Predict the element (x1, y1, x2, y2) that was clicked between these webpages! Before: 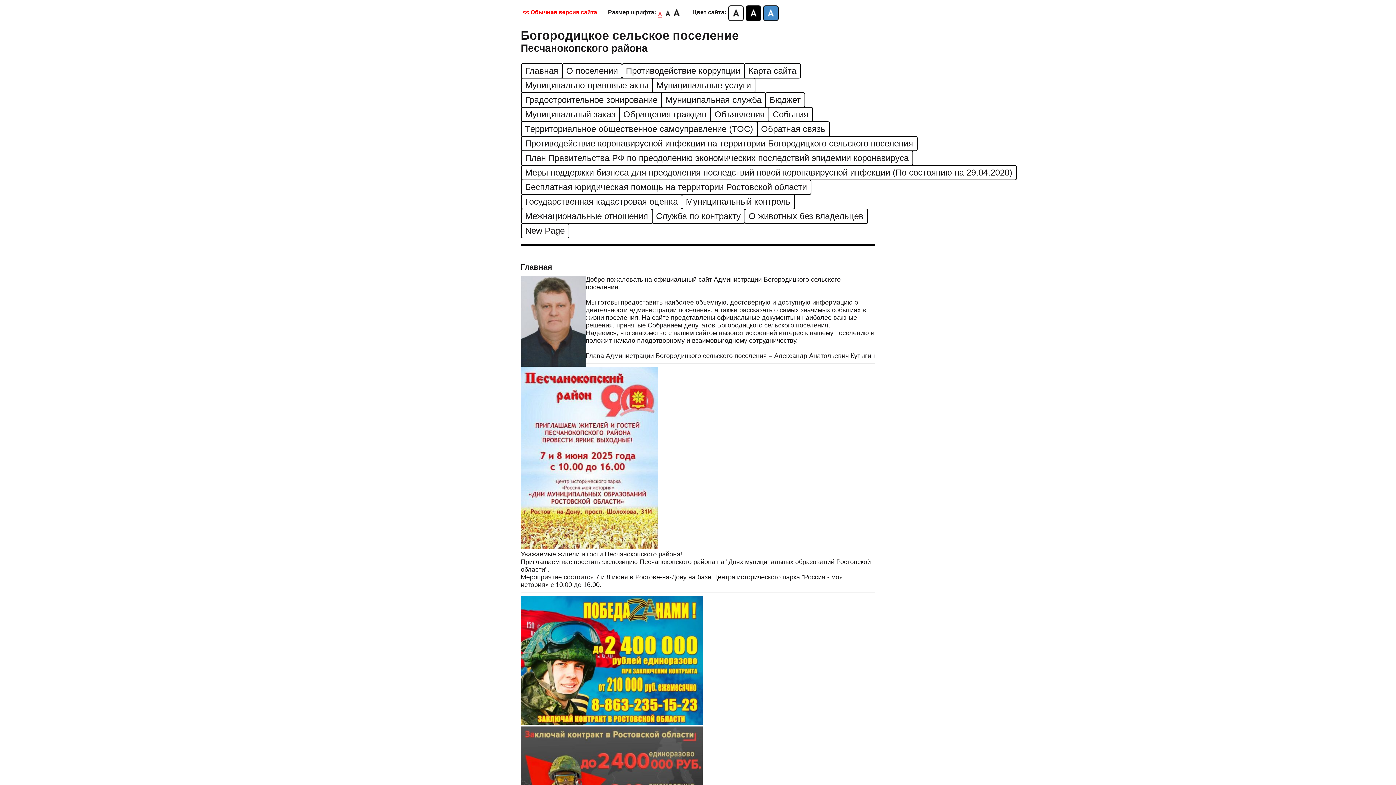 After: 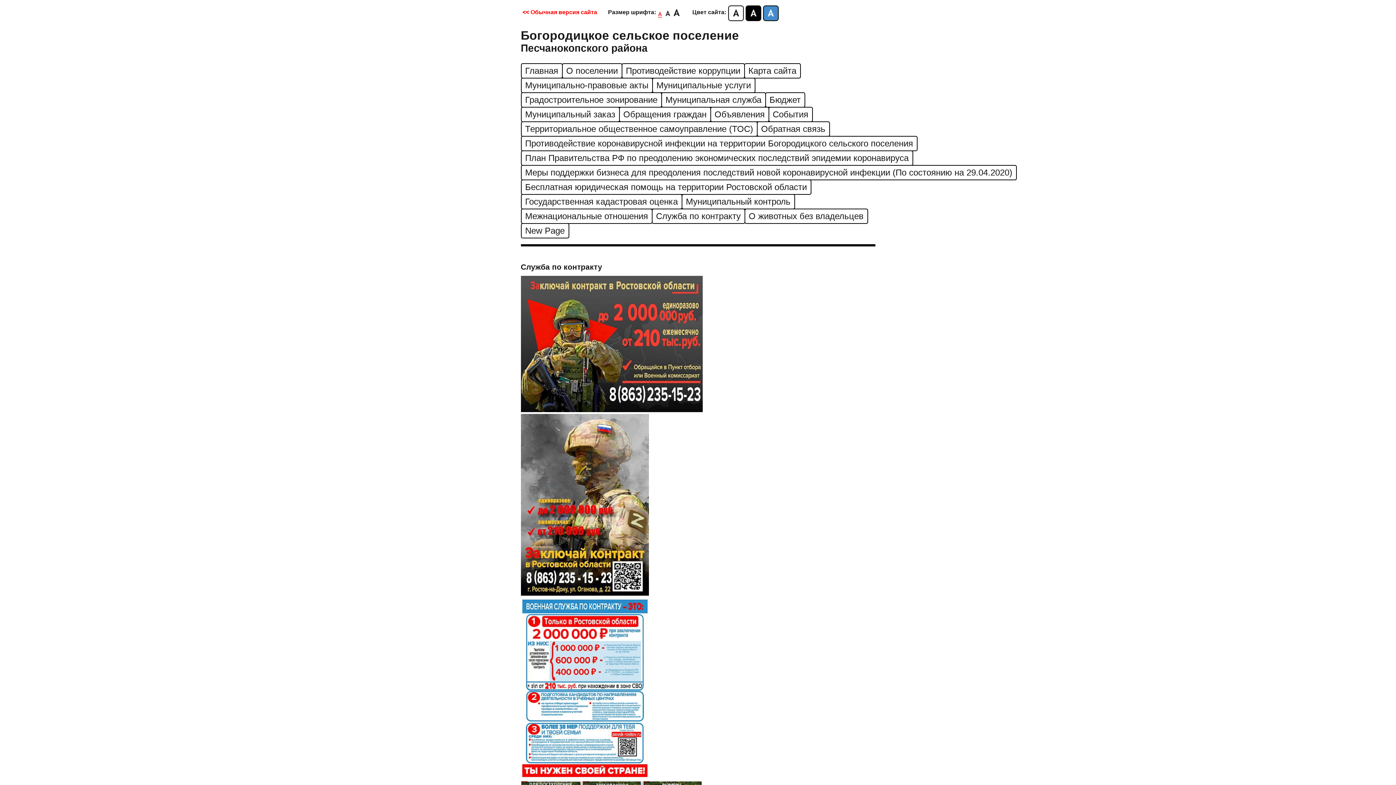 Action: label: Служба по контракту bbox: (651, 208, 745, 224)